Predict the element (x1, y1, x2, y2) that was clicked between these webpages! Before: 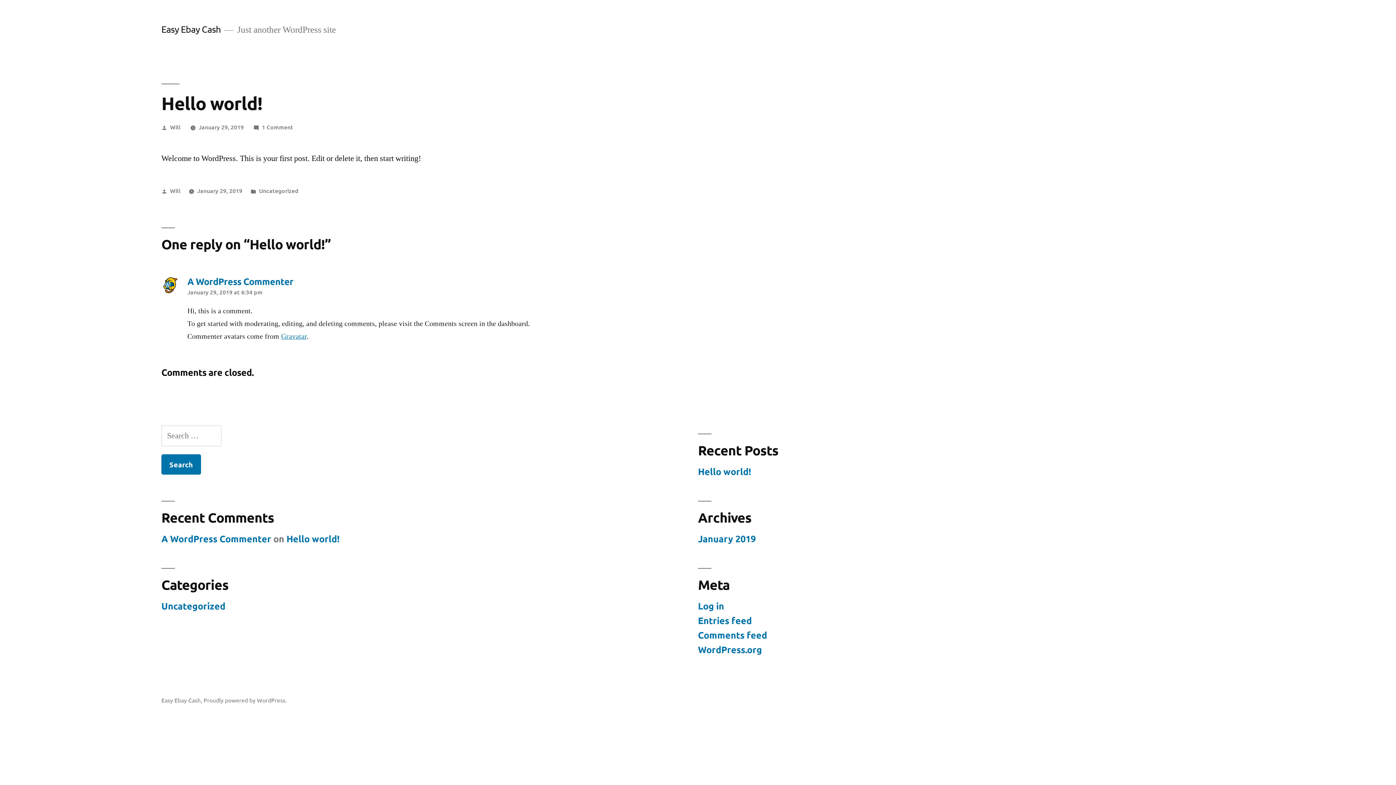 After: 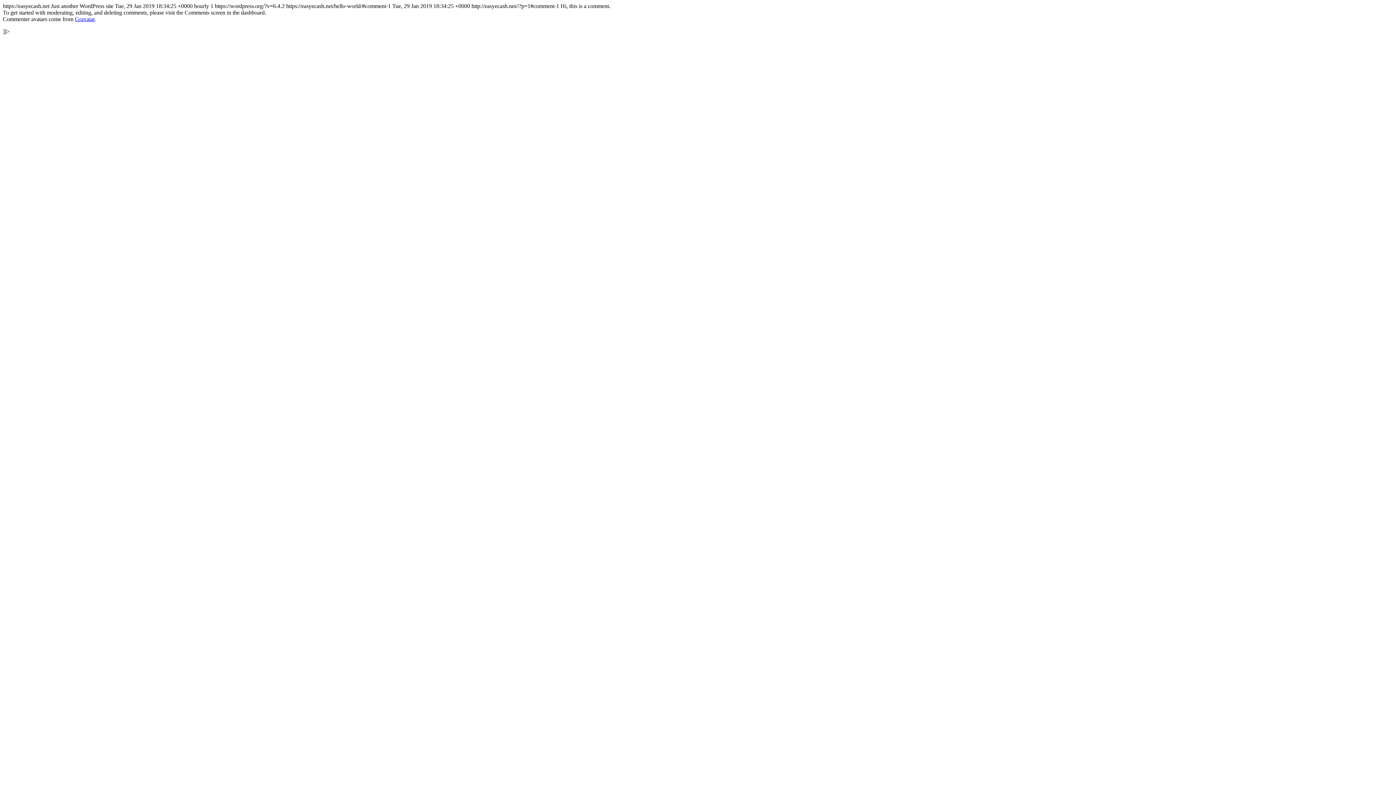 Action: label: Comments feed bbox: (698, 629, 767, 641)